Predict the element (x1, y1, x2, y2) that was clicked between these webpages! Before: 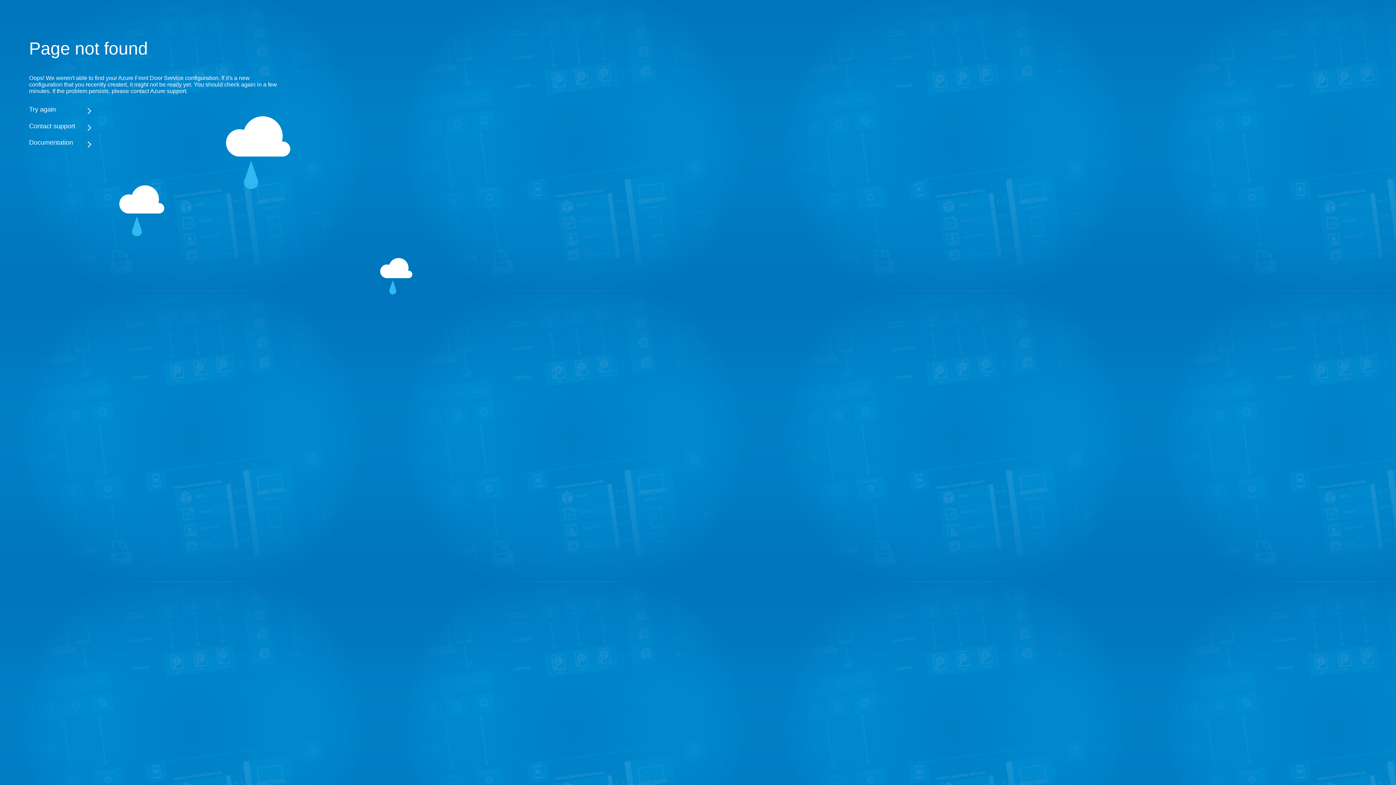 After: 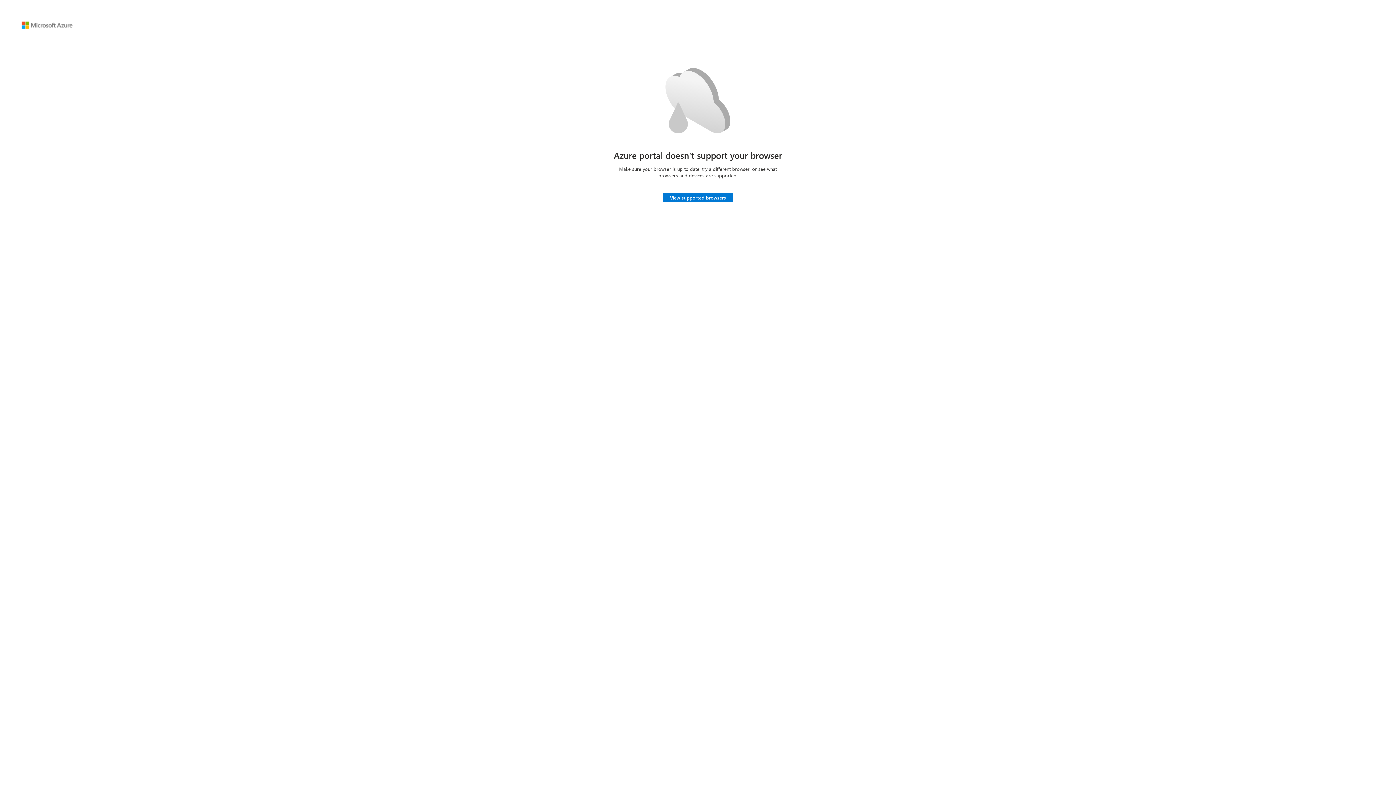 Action: label: Try again bbox: (29, 105, 283, 113)